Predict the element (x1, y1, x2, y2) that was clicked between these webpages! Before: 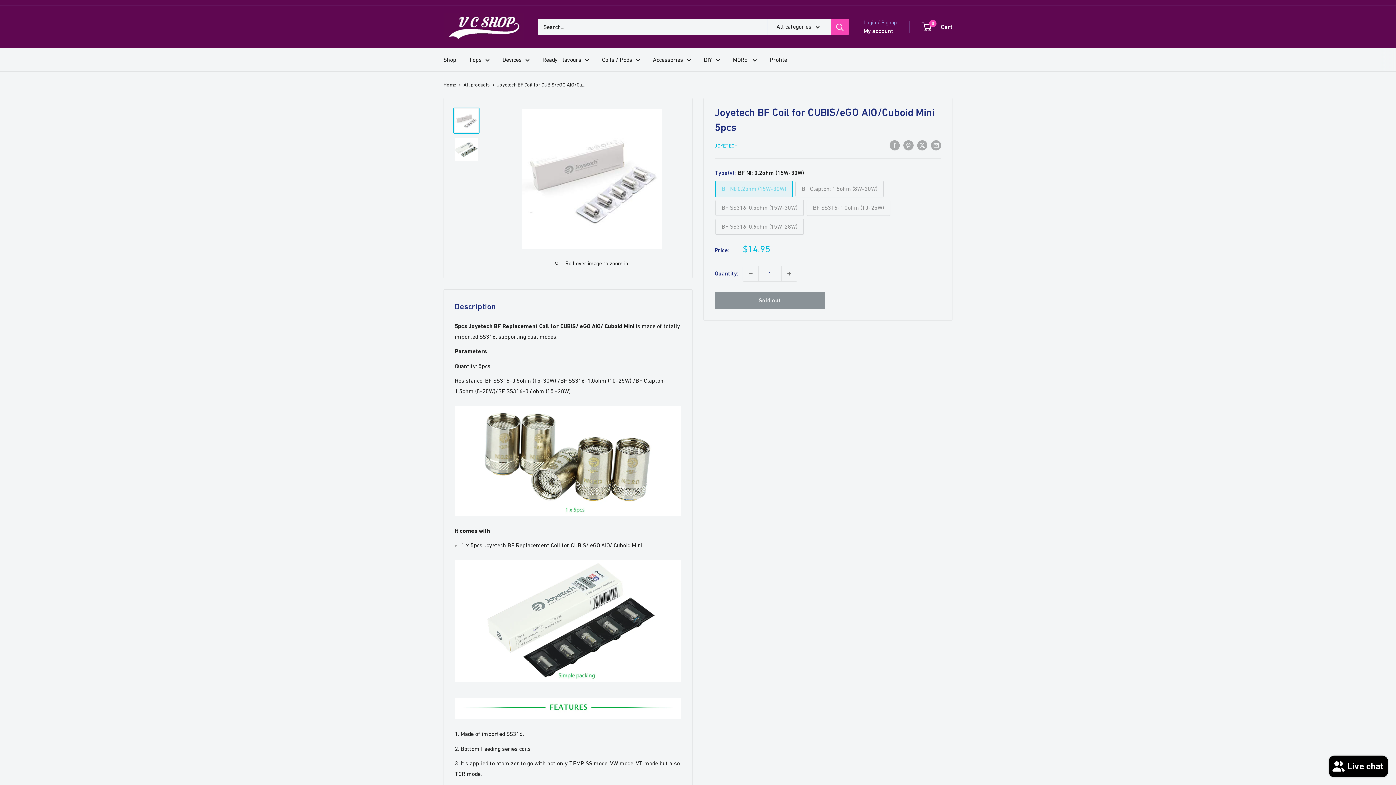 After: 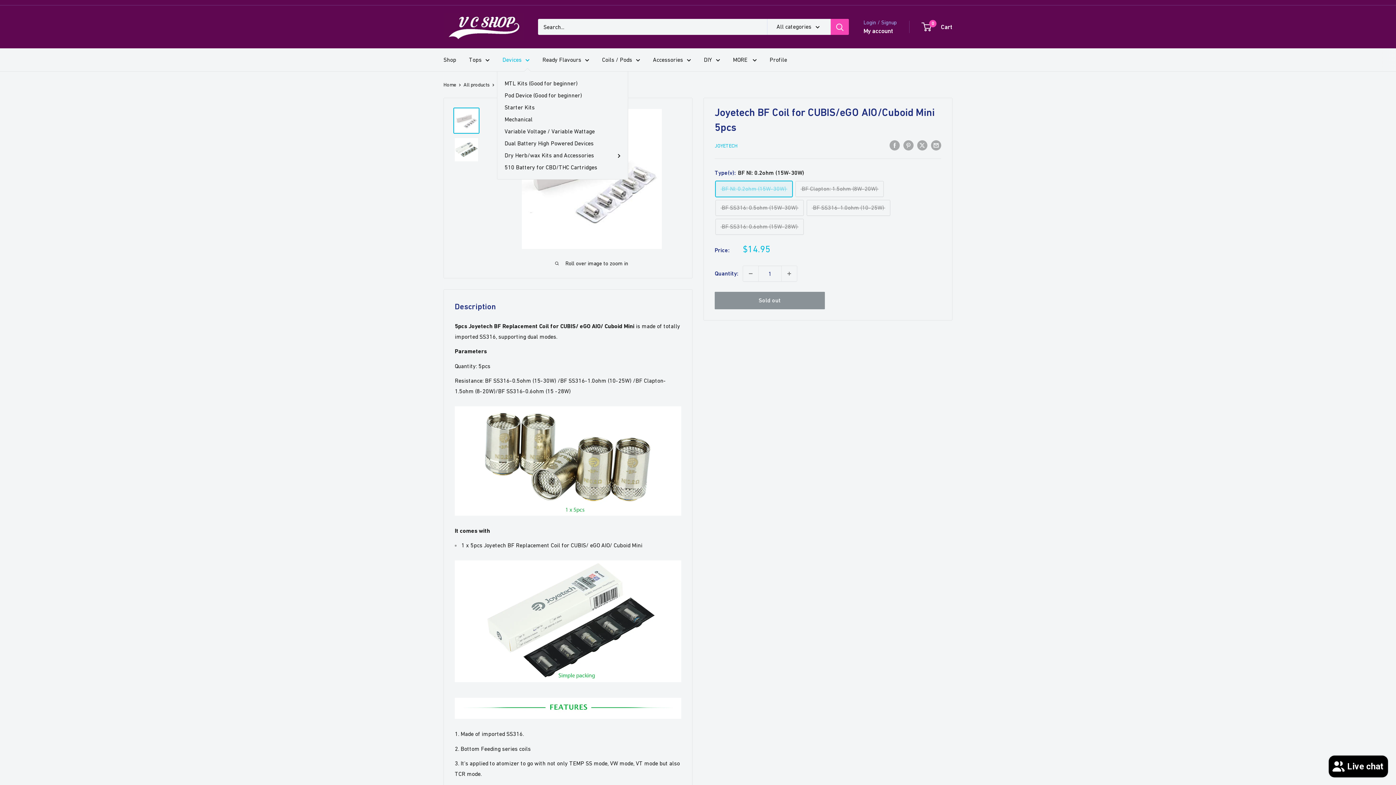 Action: label: Devices bbox: (502, 54, 529, 65)